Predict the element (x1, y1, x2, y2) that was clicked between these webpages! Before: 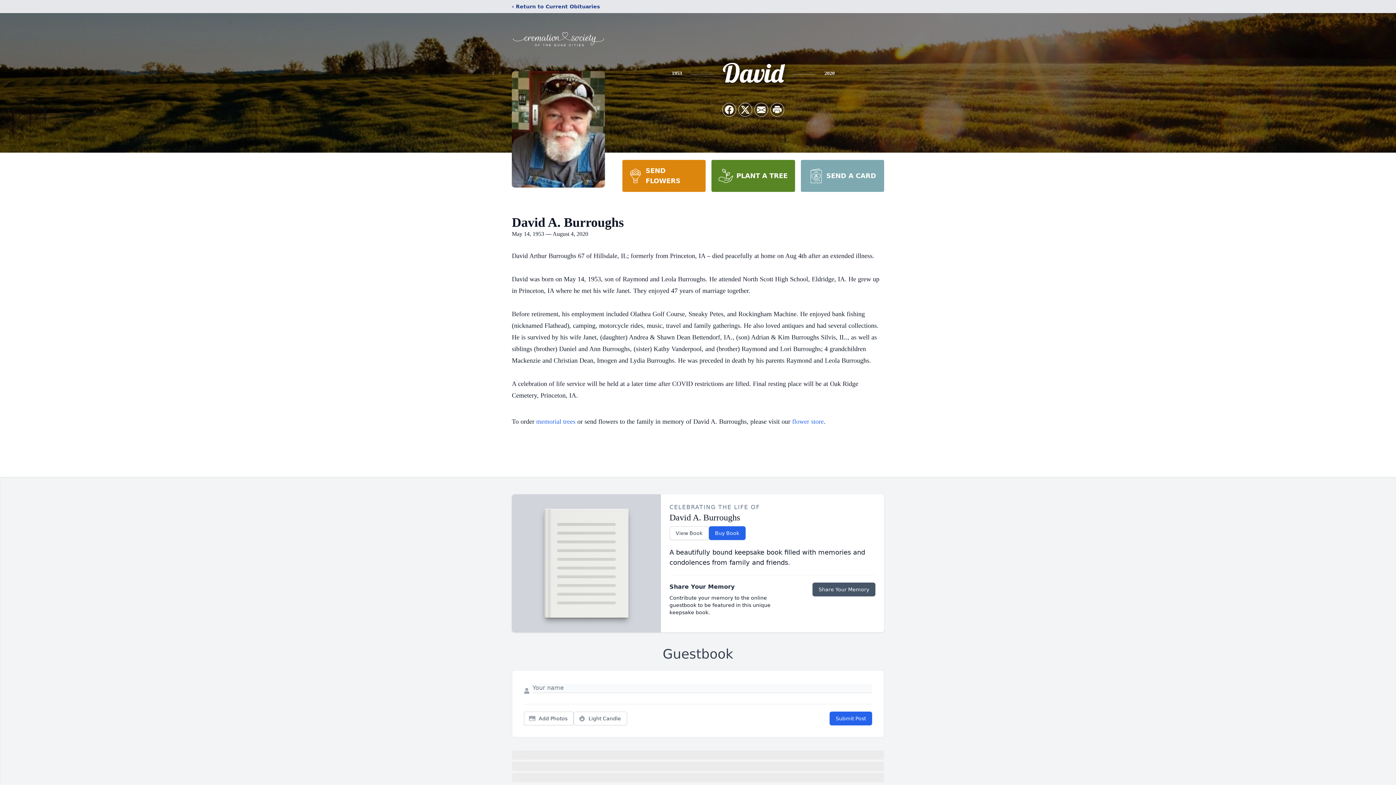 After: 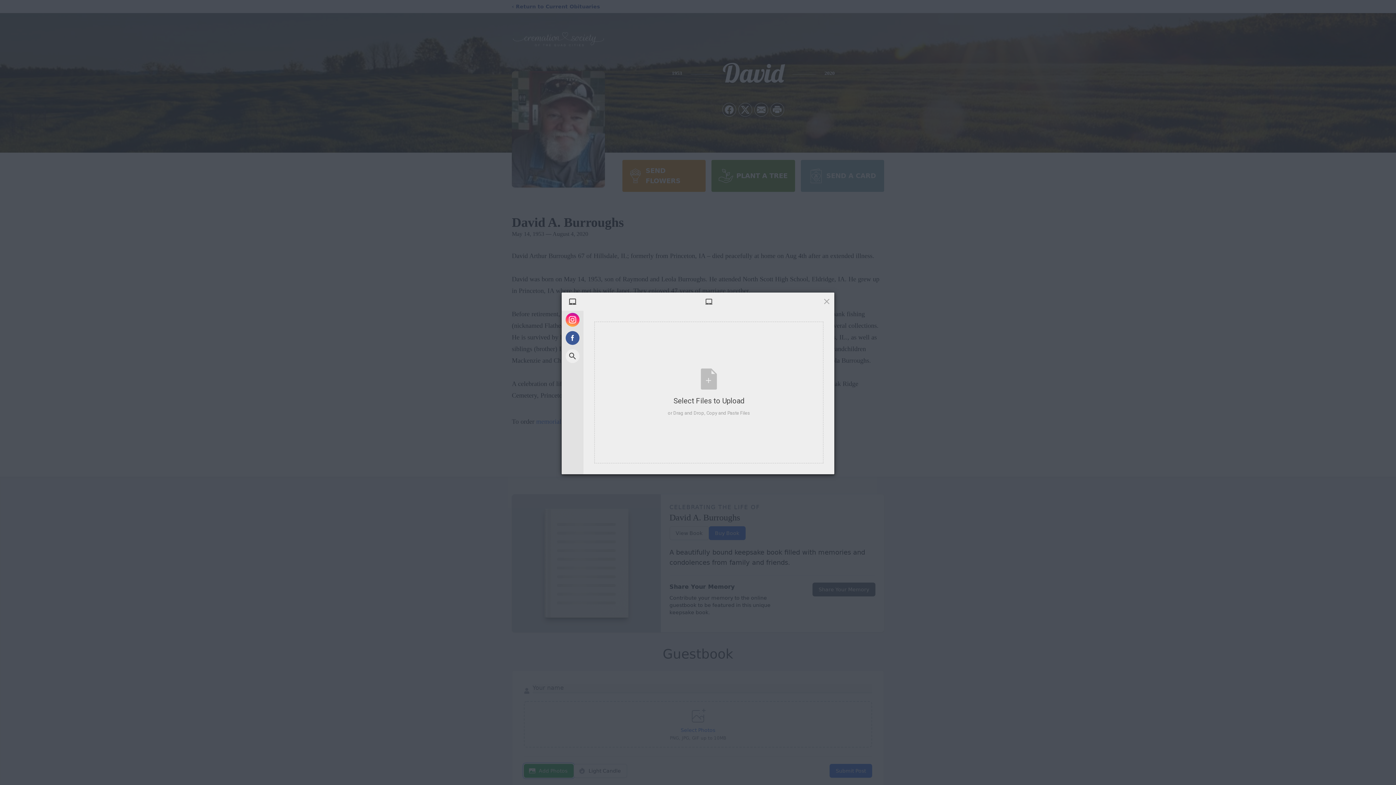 Action: bbox: (524, 712, 573, 725) label: Add Photos